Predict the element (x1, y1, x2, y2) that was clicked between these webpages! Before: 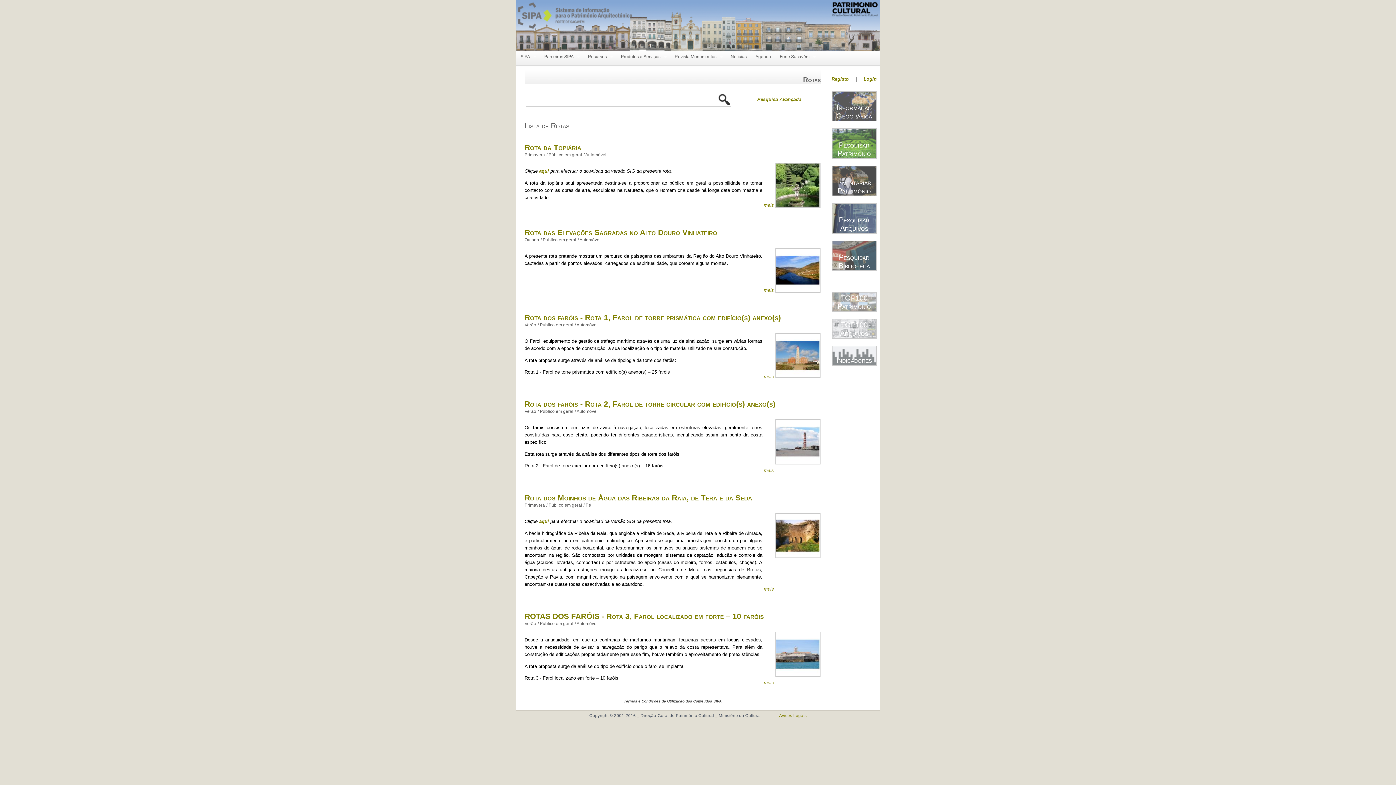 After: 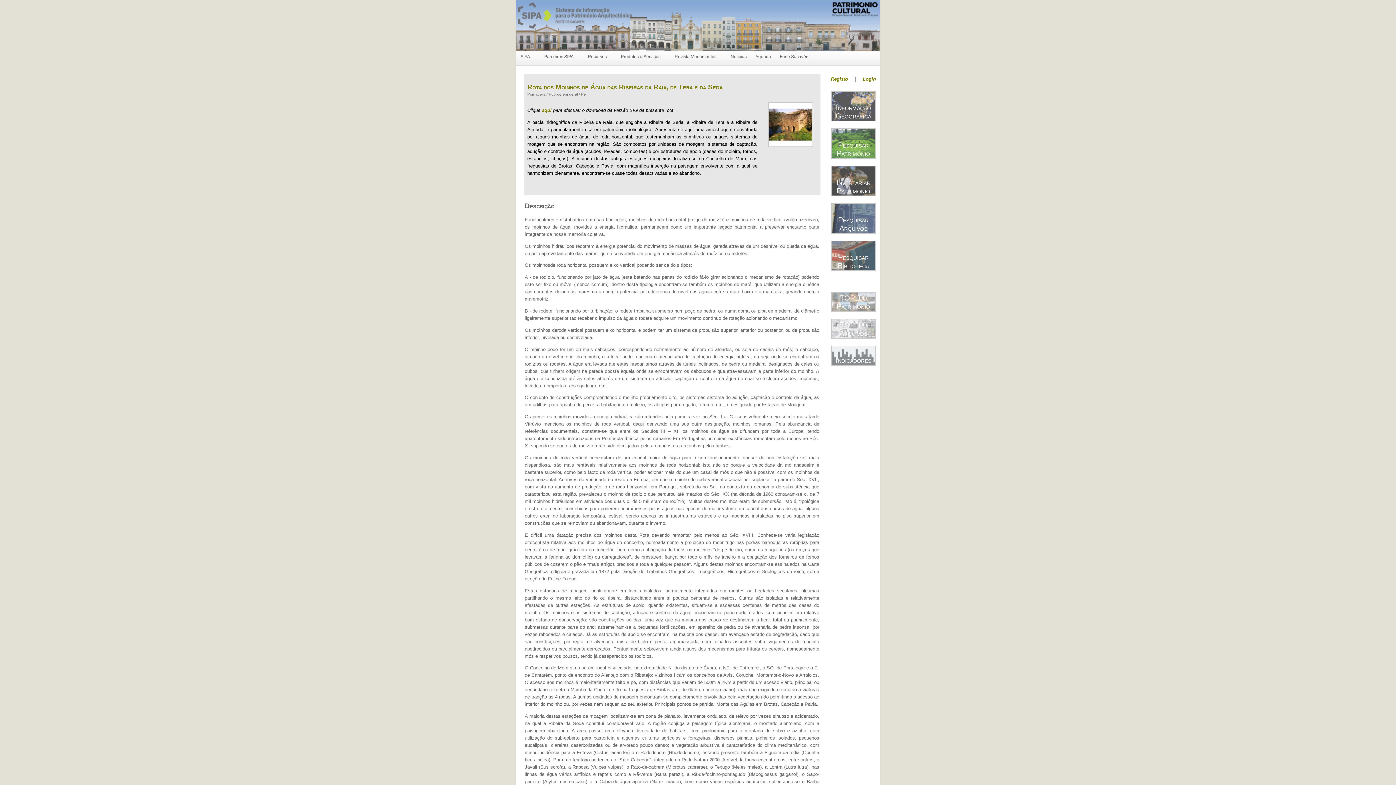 Action: bbox: (524, 493, 752, 502) label: Rota dos Moinhos de Água das Ribeiras da Raia, de Tera e da Seda